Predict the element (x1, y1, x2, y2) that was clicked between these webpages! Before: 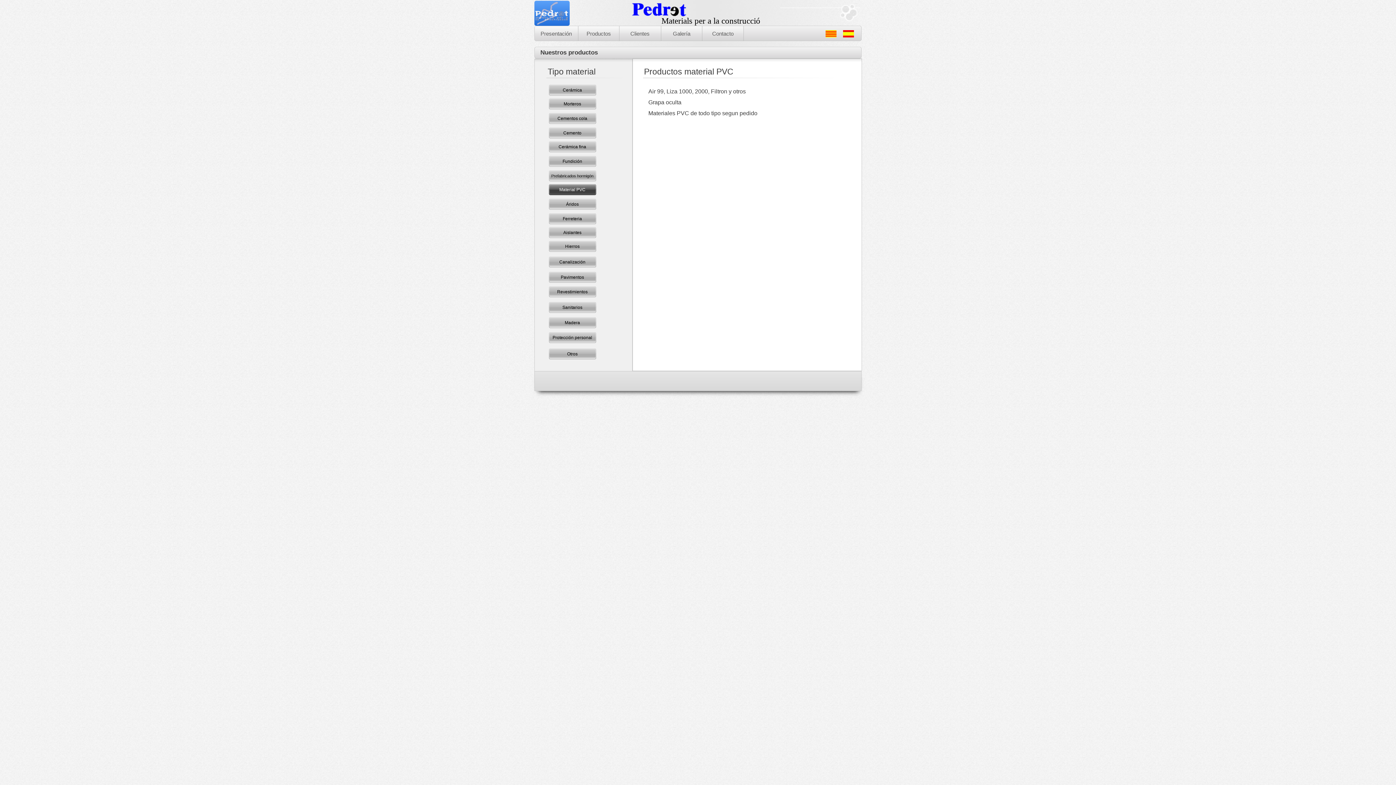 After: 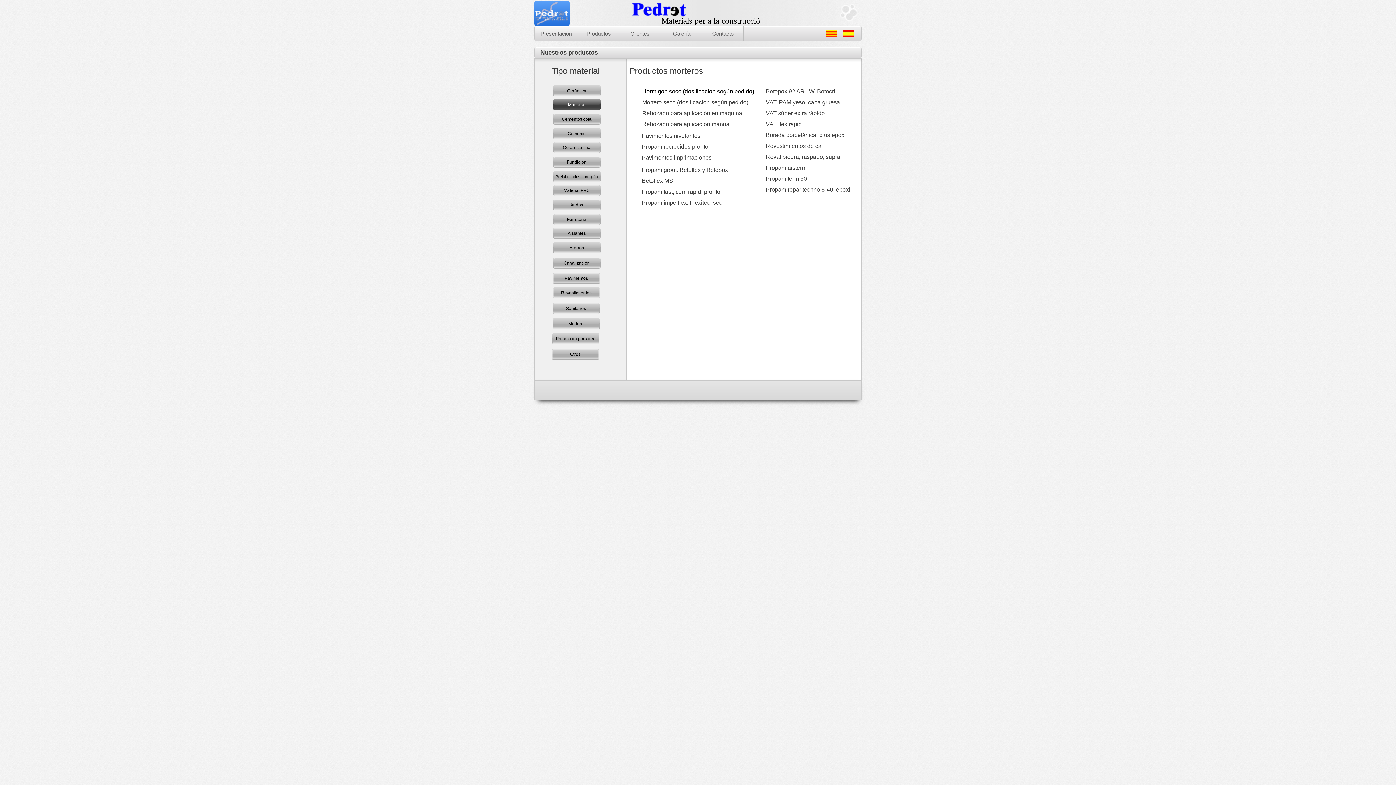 Action: label: Morteros bbox: (563, 101, 581, 106)